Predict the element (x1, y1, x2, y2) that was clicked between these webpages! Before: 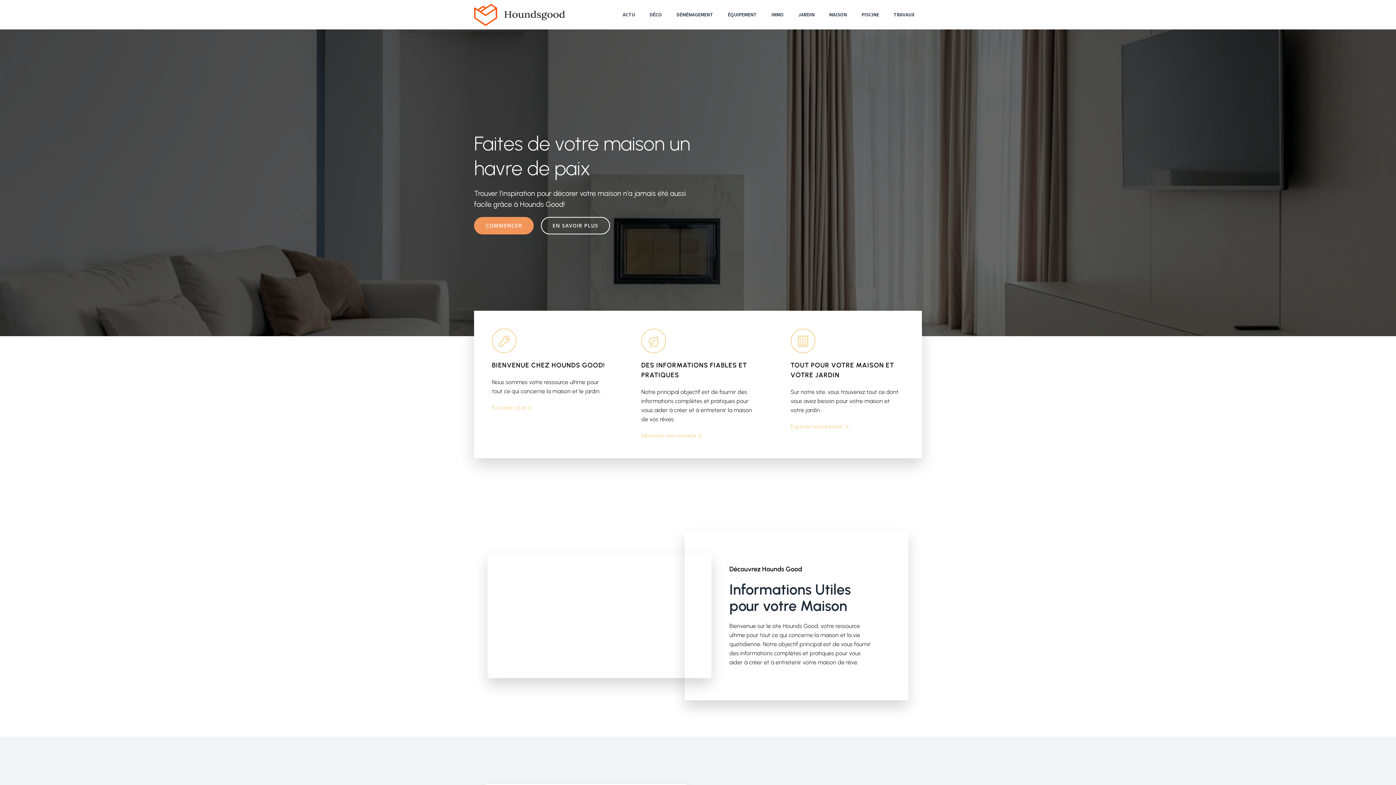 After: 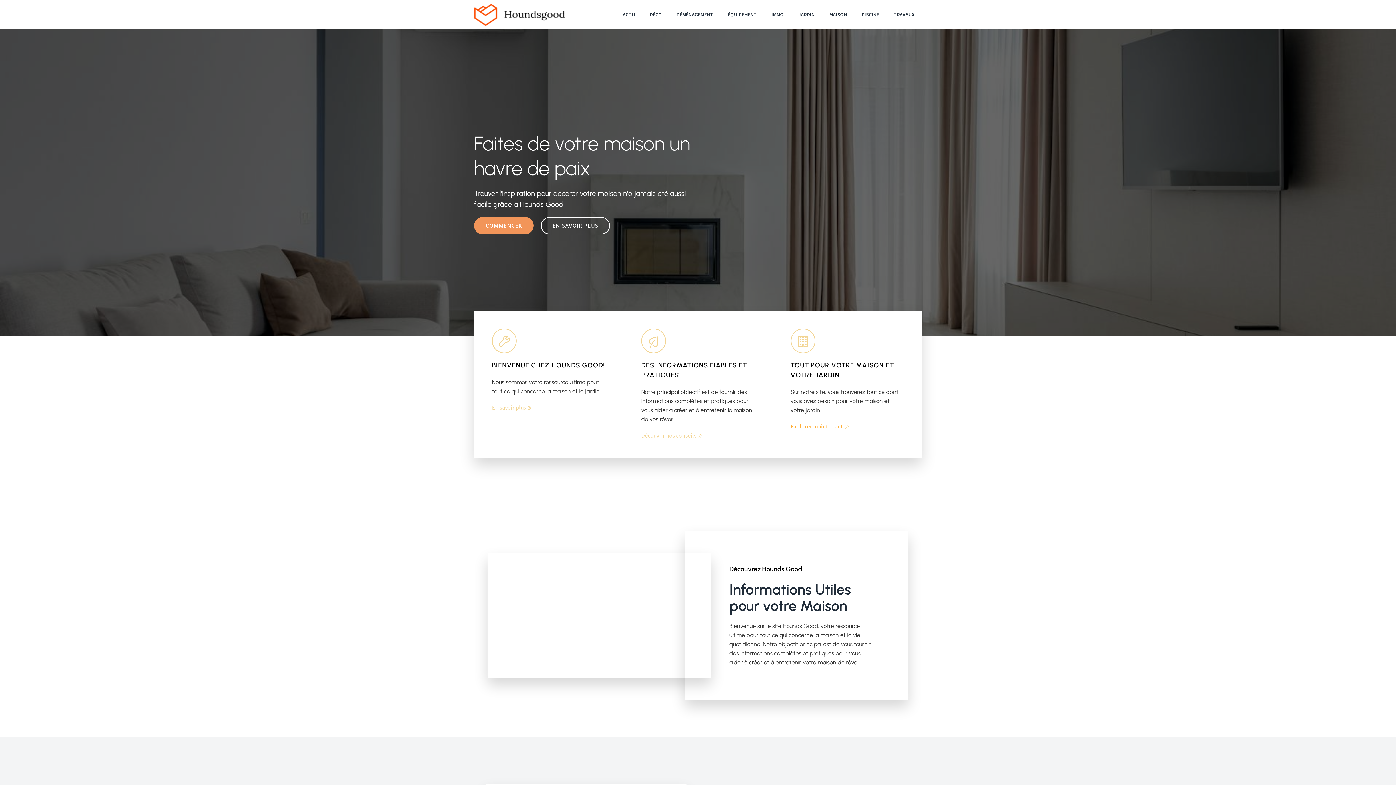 Action: label: Explorer maintenant bbox: (790, 422, 850, 431)